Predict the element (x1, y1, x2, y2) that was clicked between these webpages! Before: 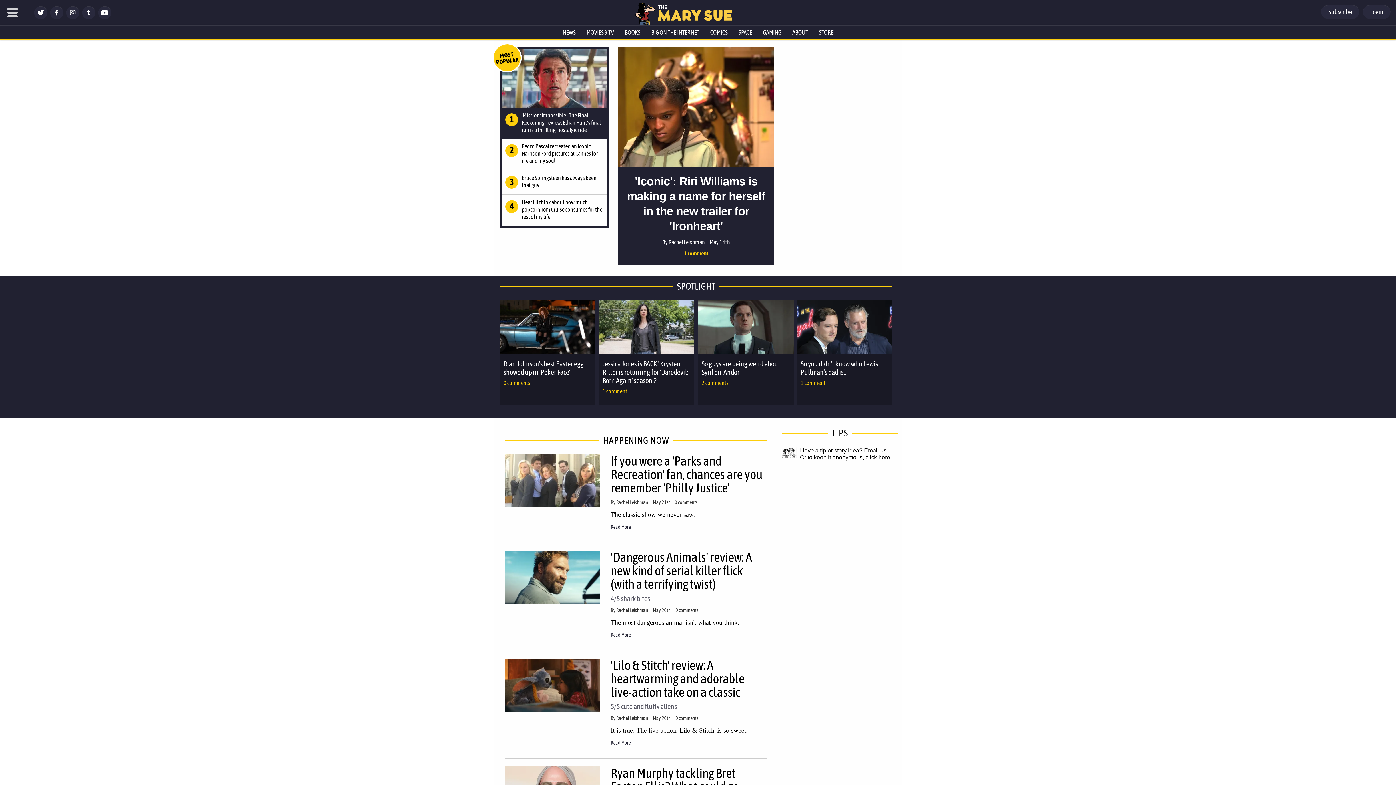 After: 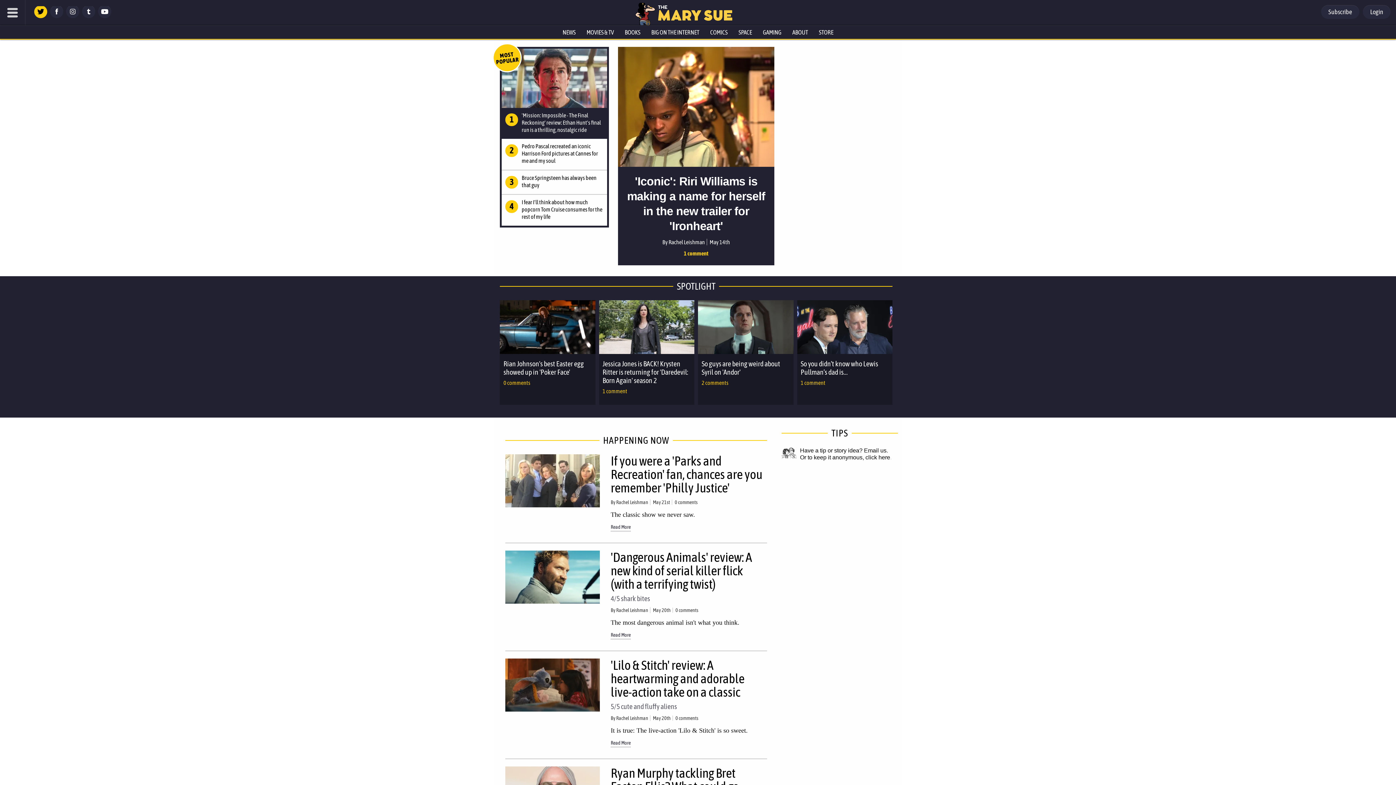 Action: bbox: (34, 14, 47, 20)